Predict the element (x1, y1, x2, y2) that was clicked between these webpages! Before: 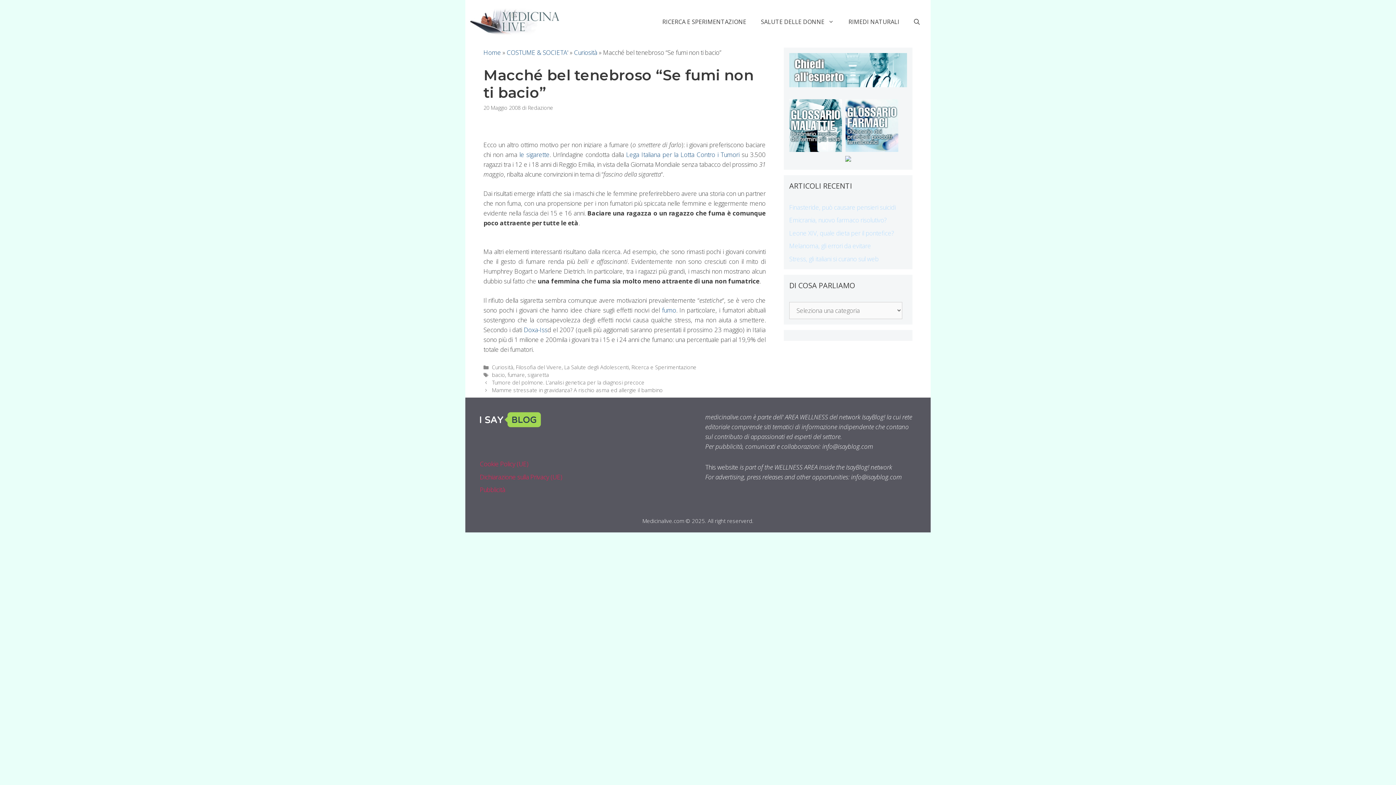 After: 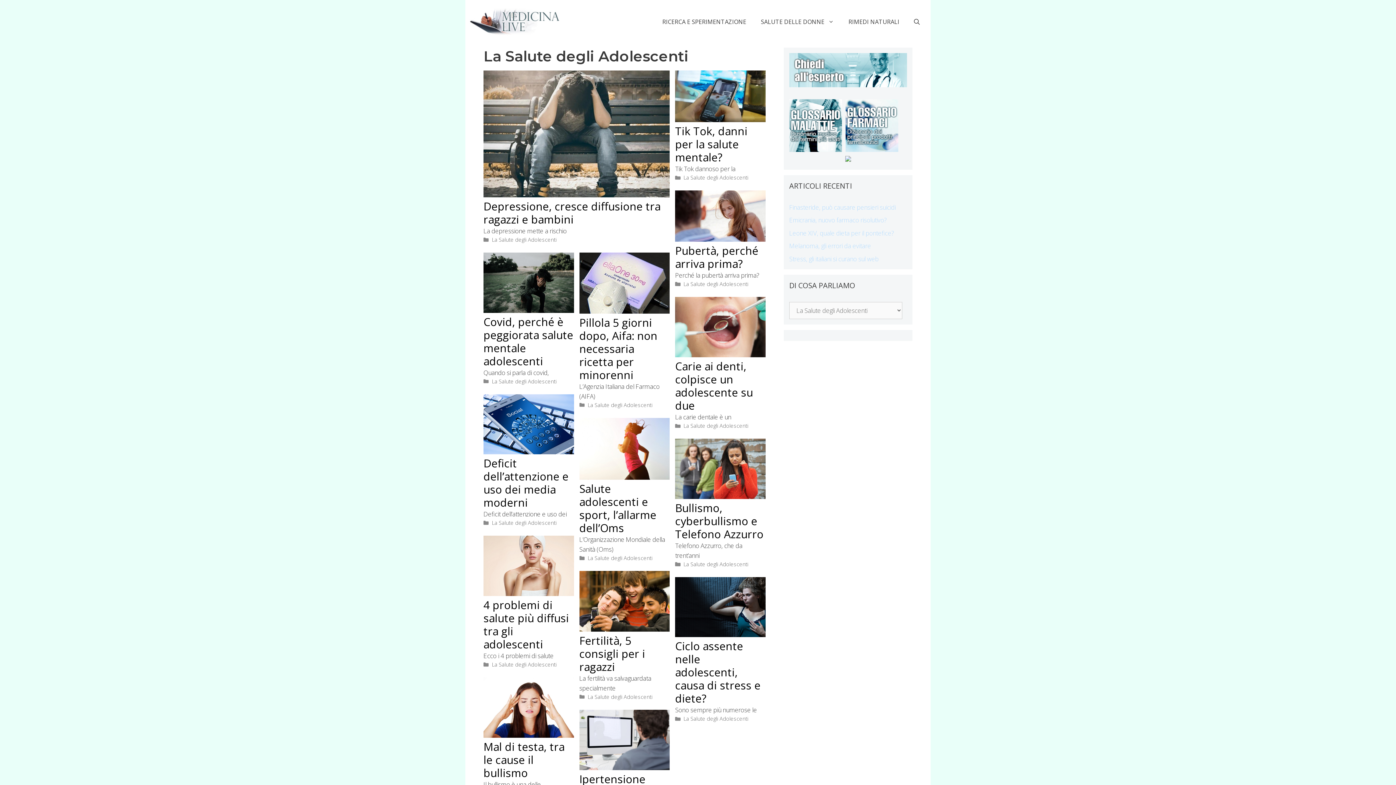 Action: label: La Salute degli Adolescenti bbox: (564, 364, 629, 371)